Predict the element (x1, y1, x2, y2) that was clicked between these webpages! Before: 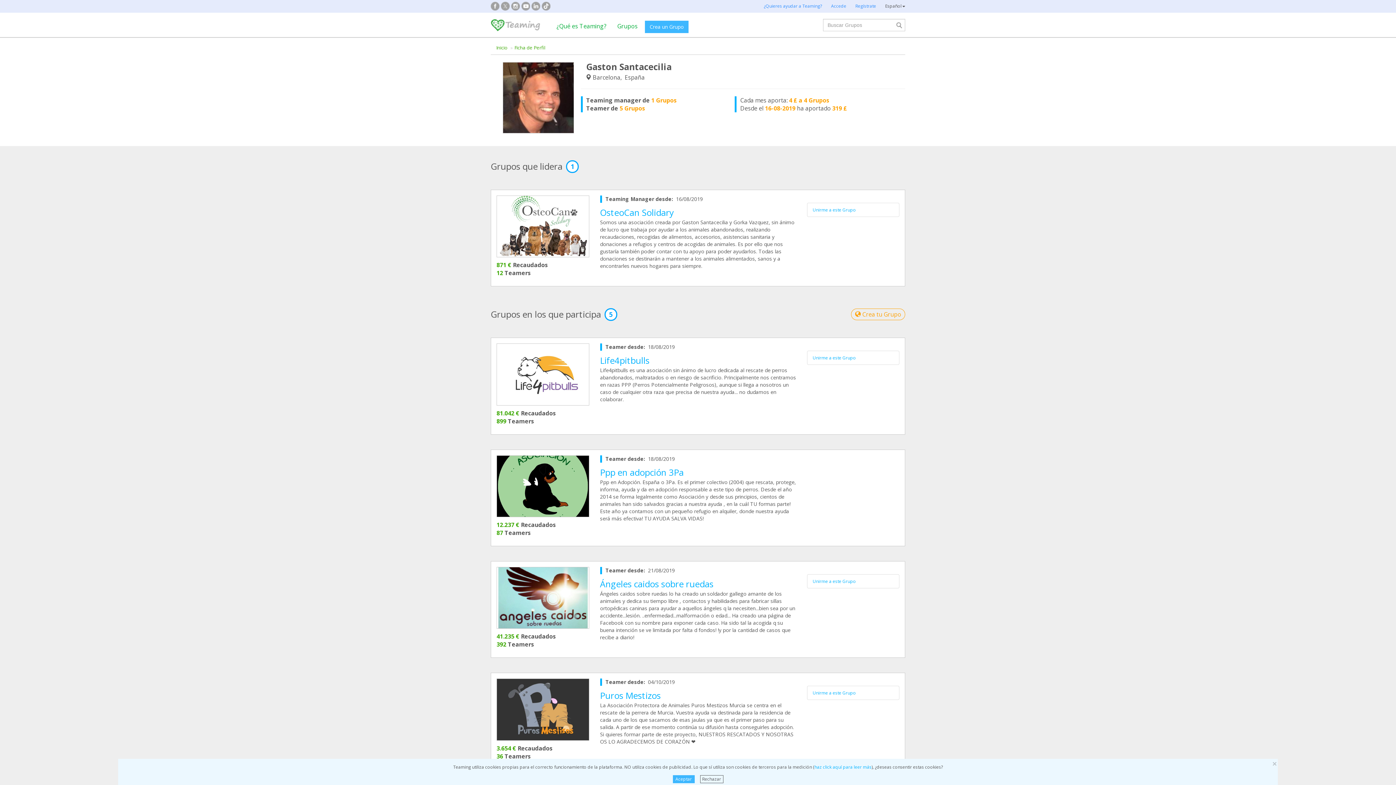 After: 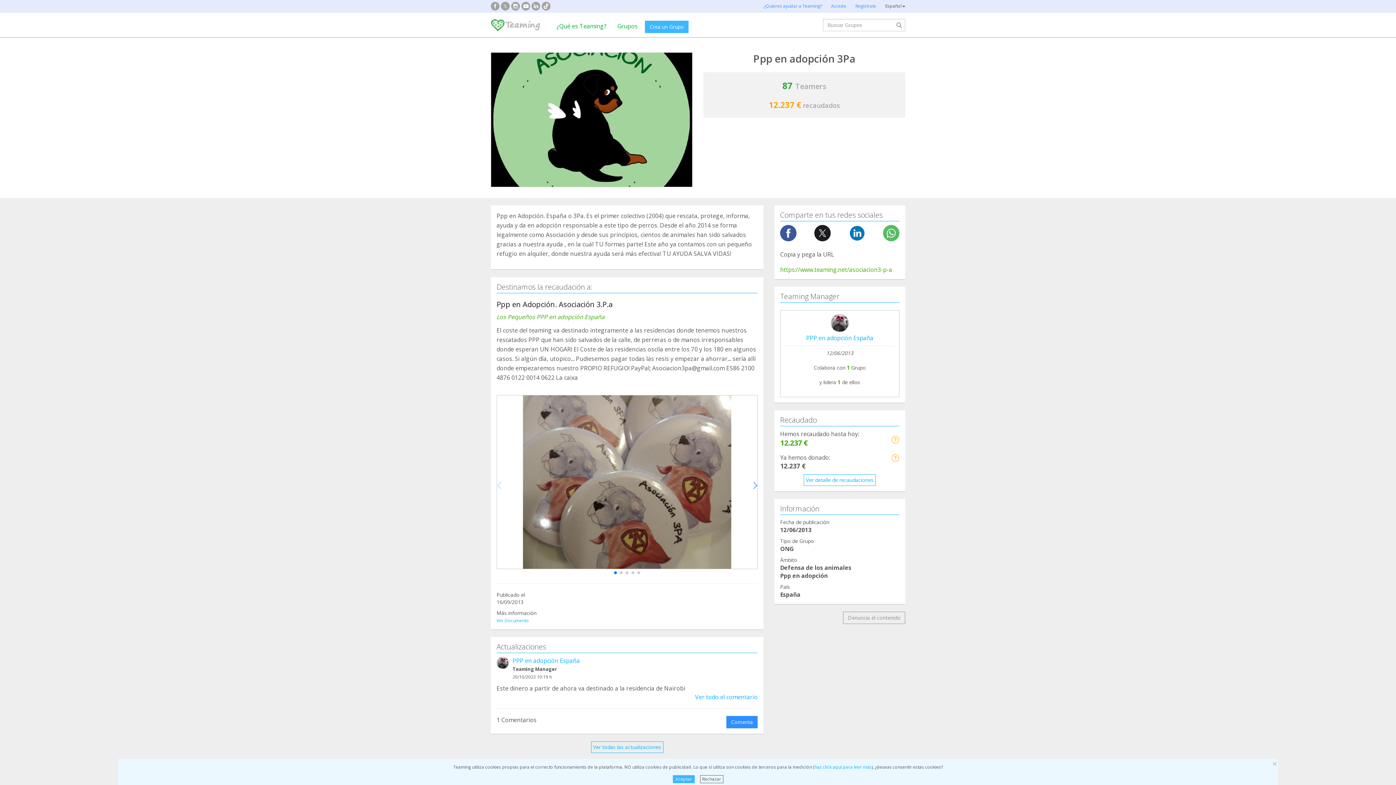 Action: label: Ppp en adopción 3Pa bbox: (600, 466, 683, 478)